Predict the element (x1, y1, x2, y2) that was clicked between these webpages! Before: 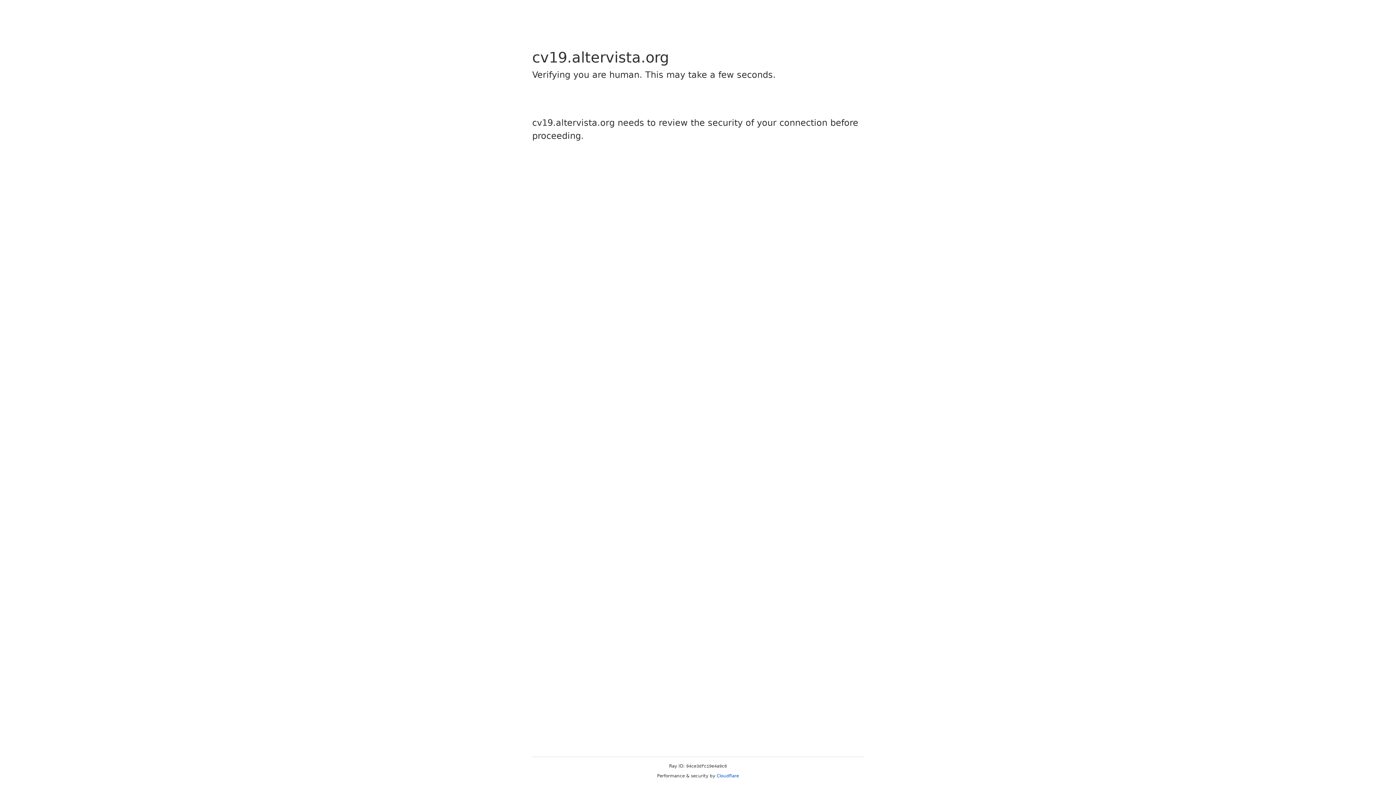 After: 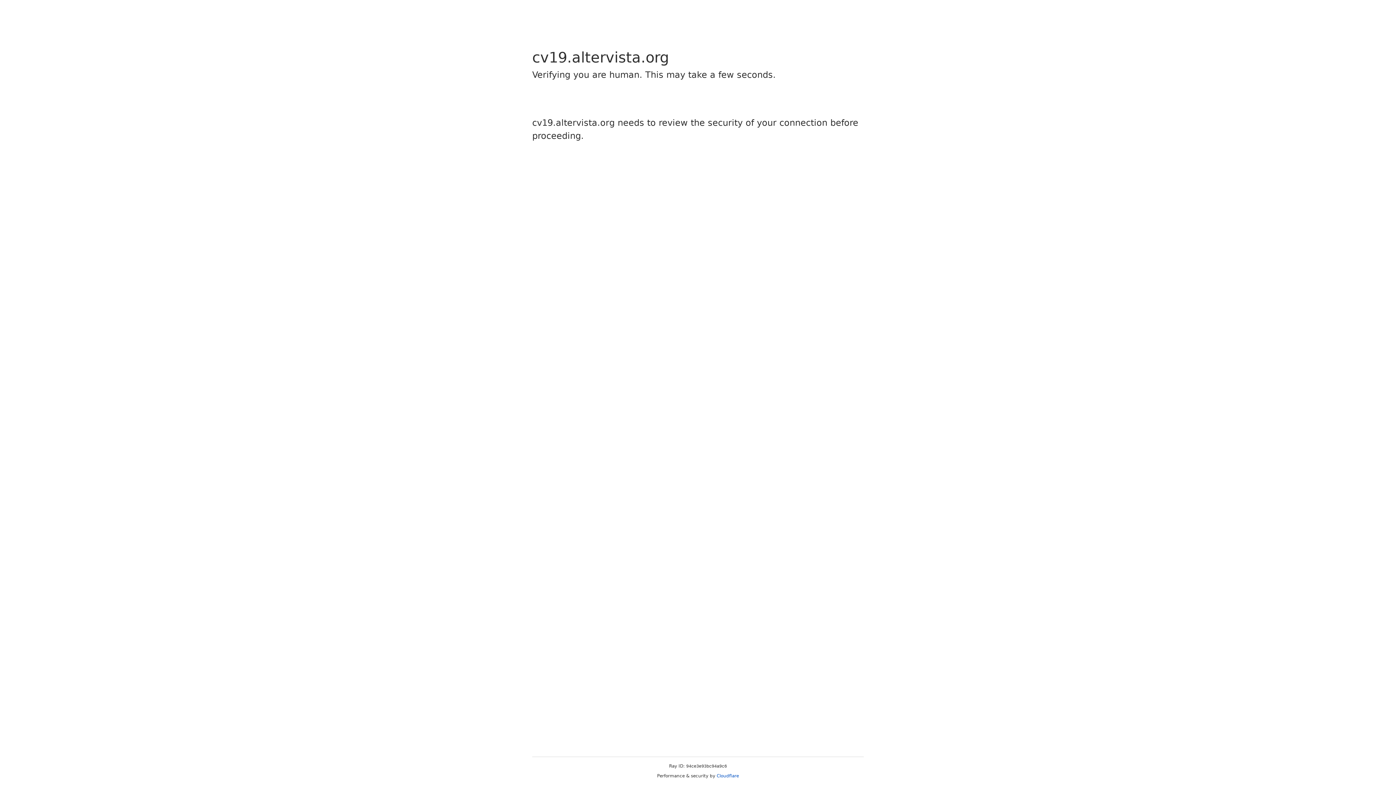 Action: label: Cloudflare bbox: (716, 773, 739, 778)